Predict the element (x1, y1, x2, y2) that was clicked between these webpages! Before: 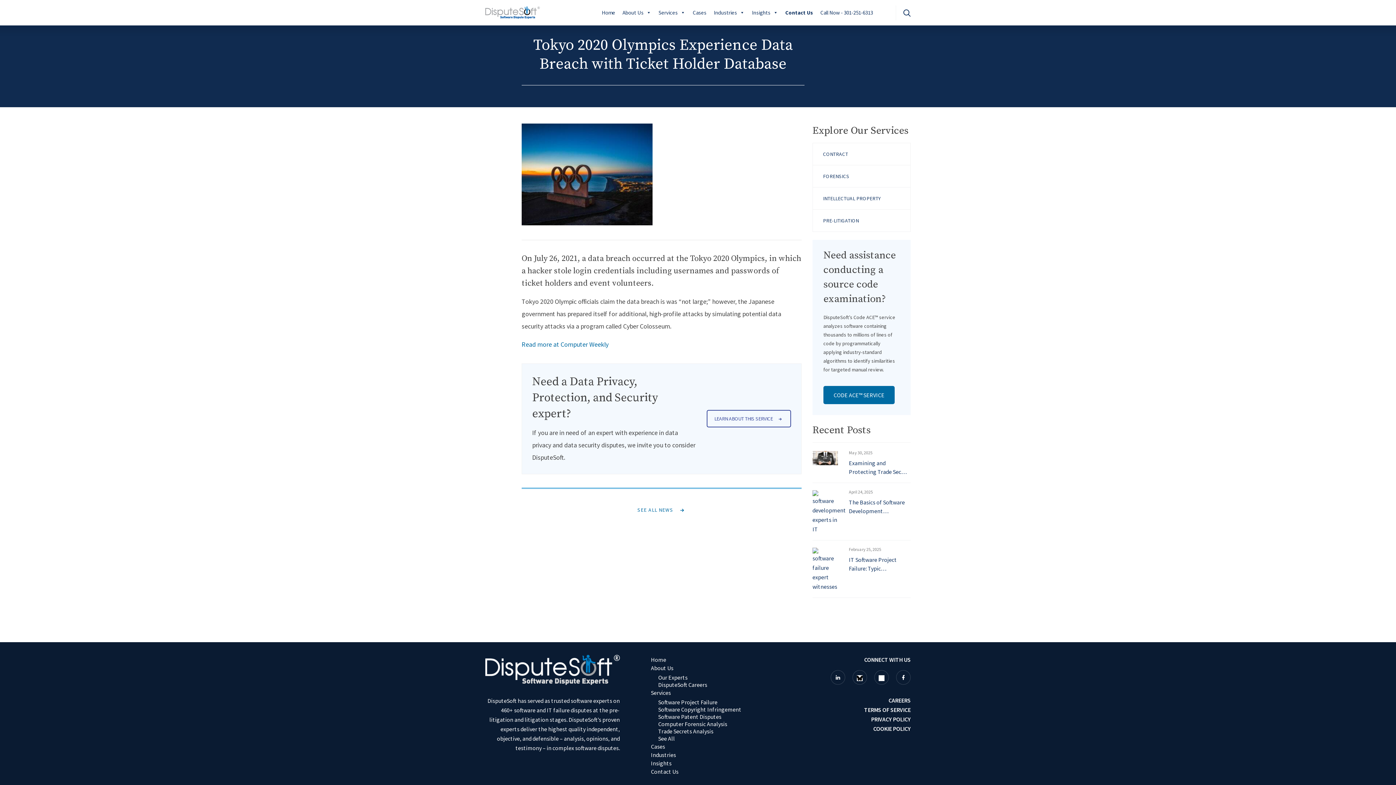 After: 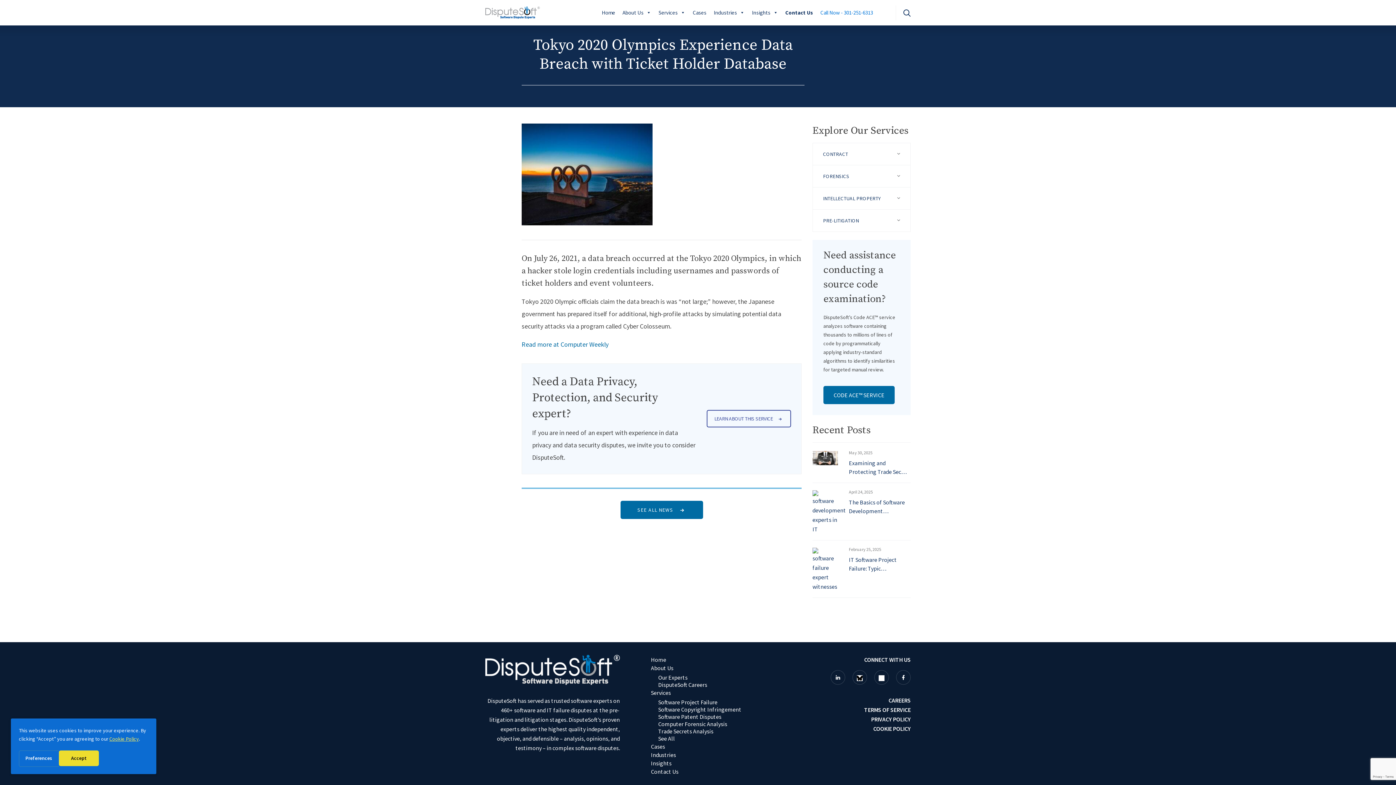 Action: label: Call Now - 301-251-6313 bbox: (816, 5, 876, 20)